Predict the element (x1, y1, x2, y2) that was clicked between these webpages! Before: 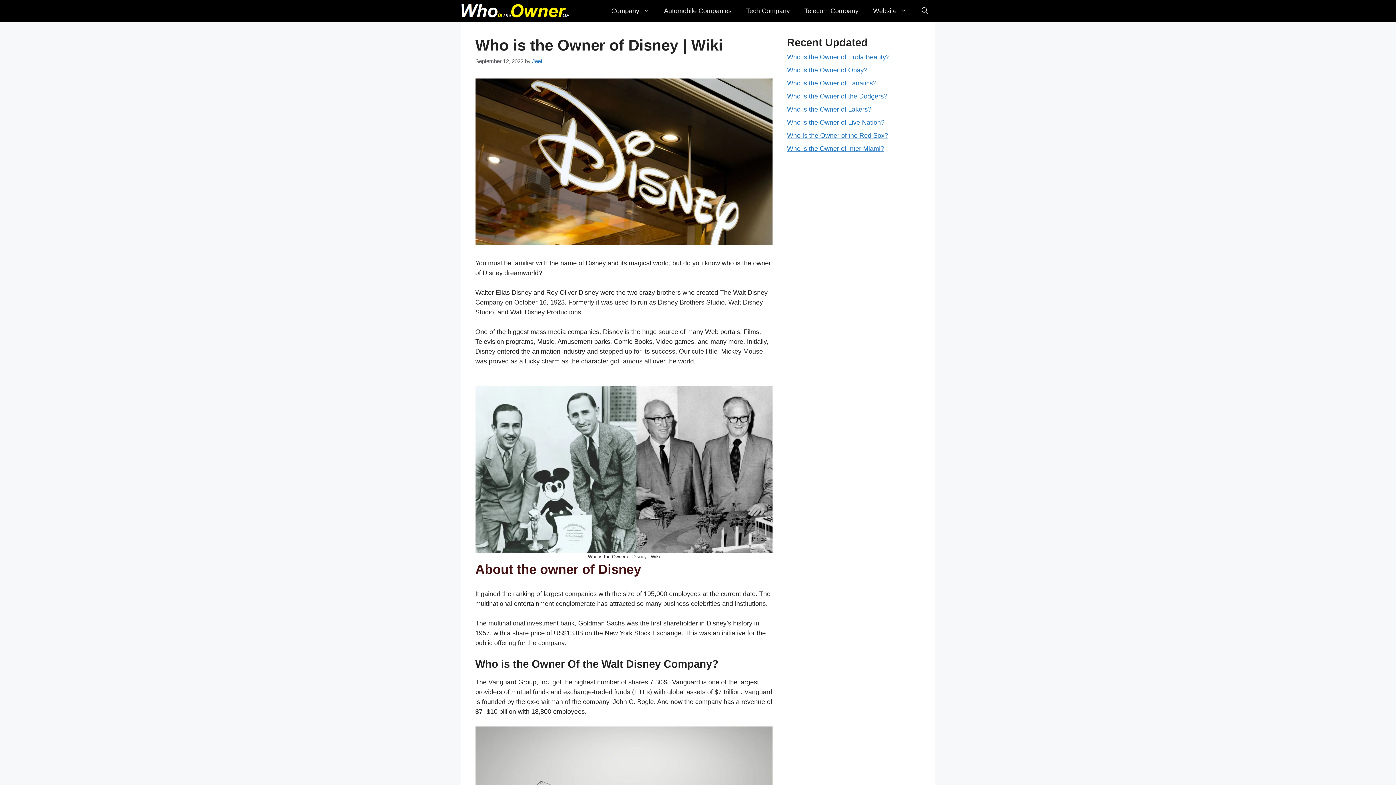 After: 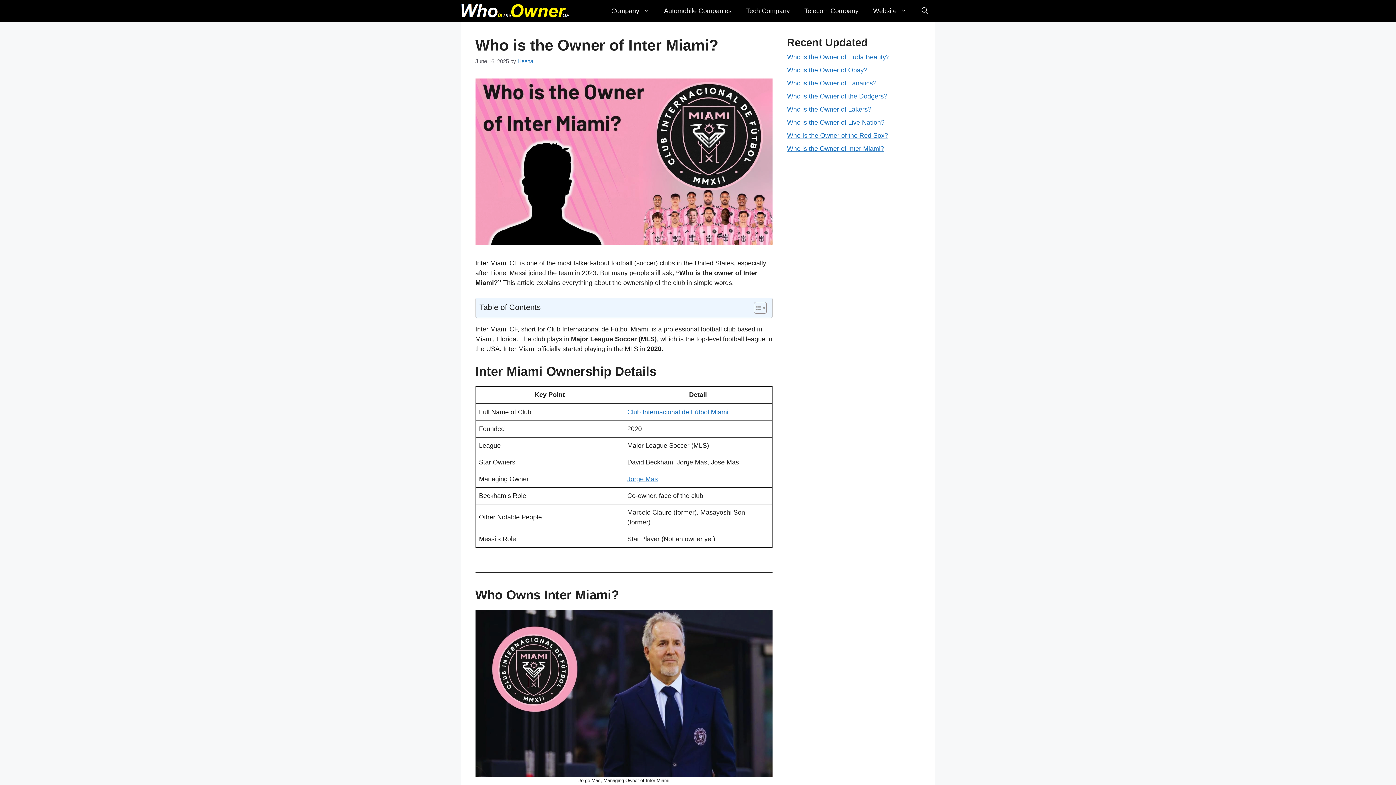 Action: bbox: (787, 145, 884, 152) label: Who is the Owner of Inter Miami?